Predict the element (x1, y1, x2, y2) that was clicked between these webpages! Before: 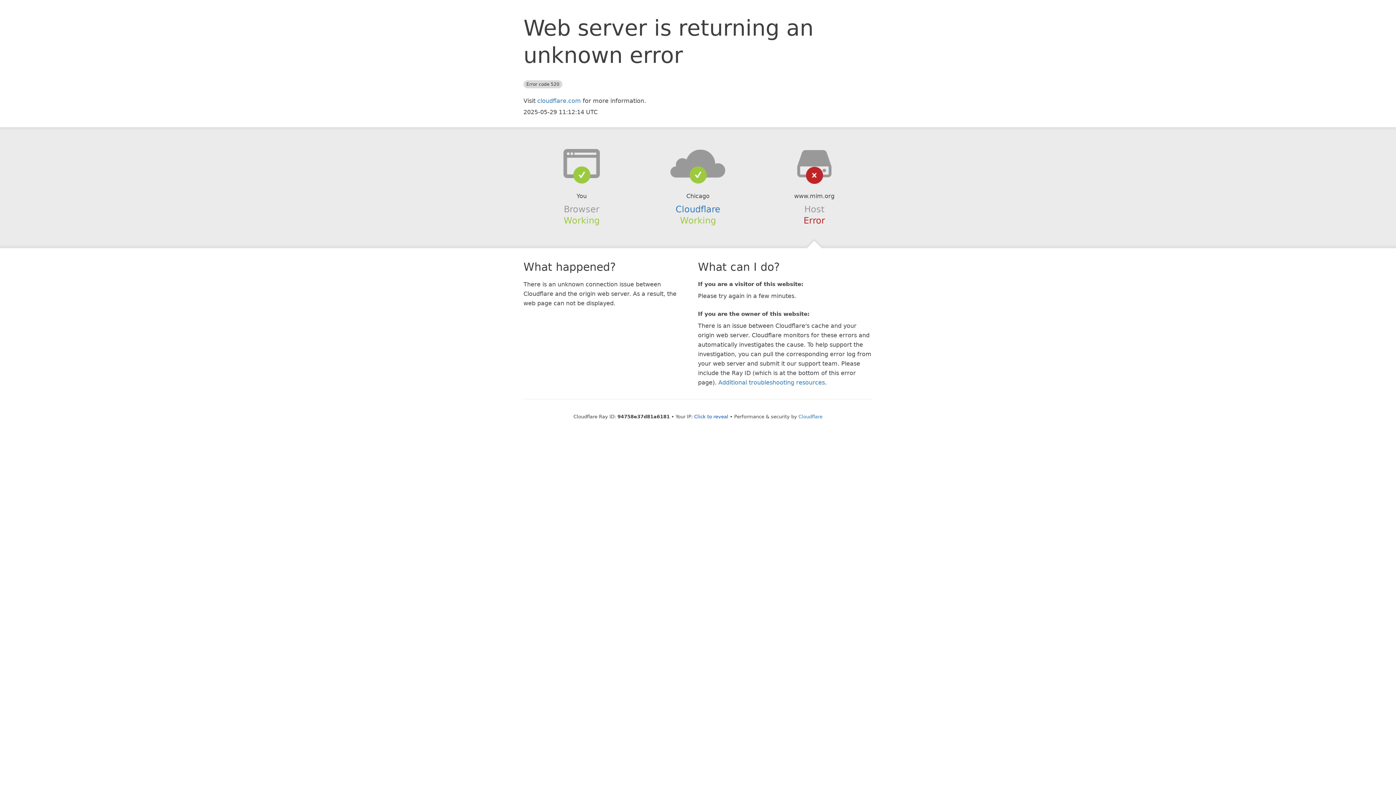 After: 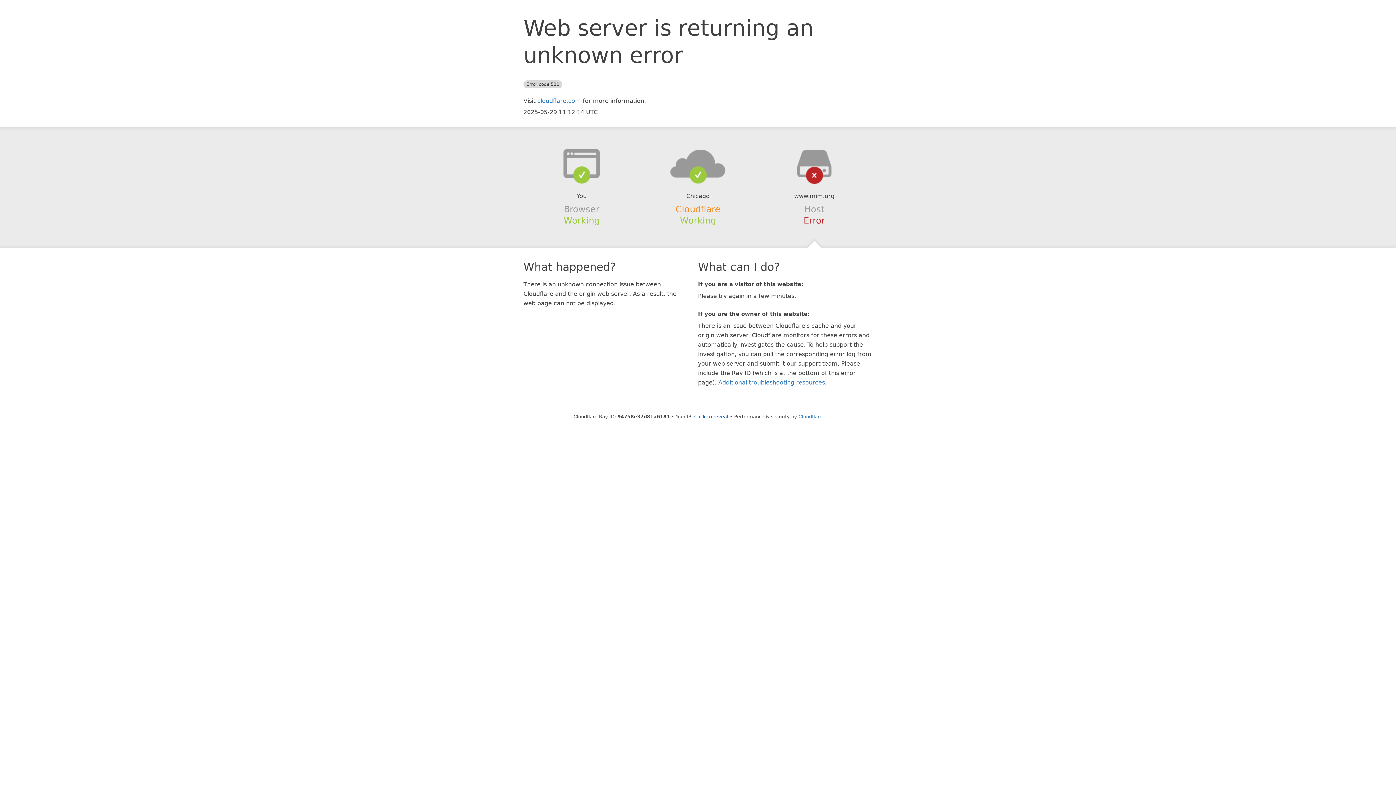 Action: bbox: (675, 204, 720, 214) label: Cloudflare